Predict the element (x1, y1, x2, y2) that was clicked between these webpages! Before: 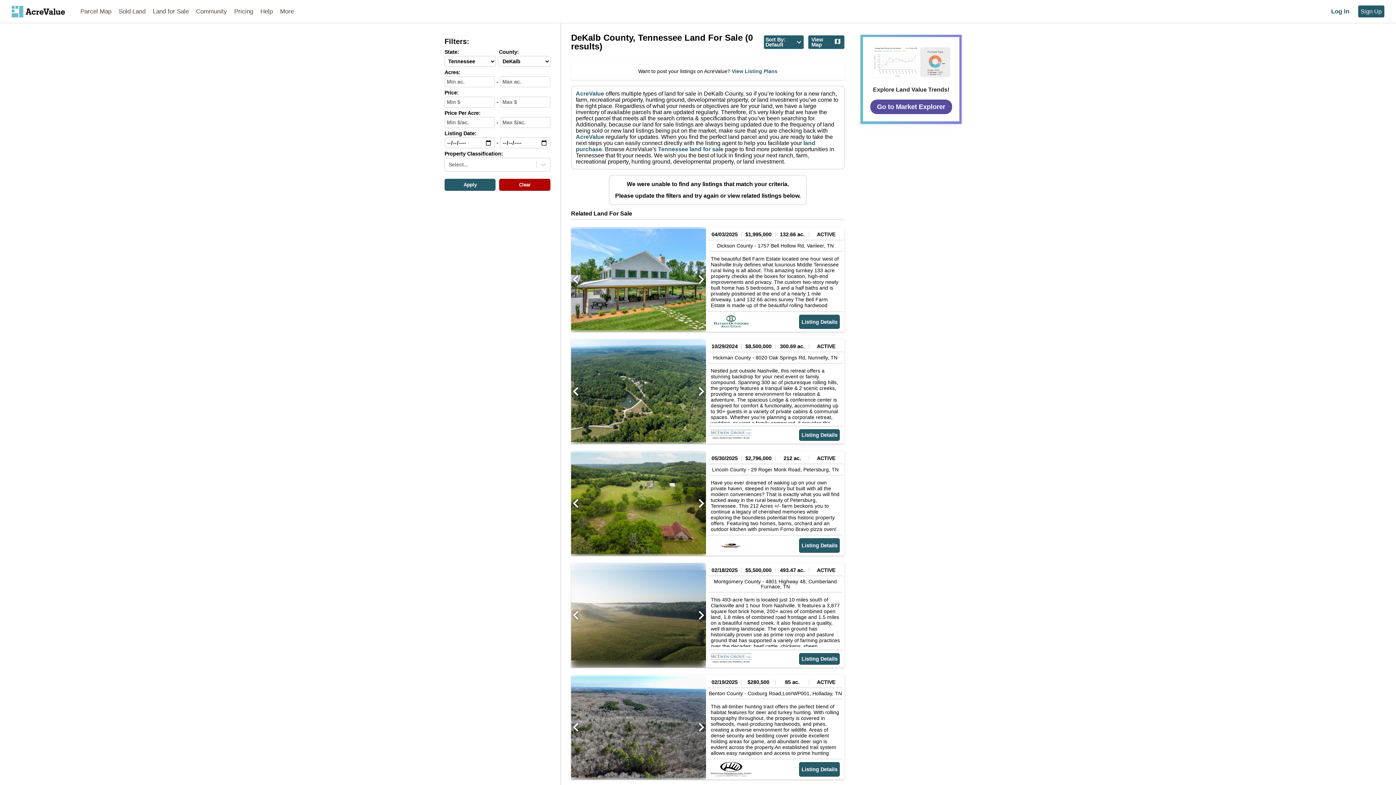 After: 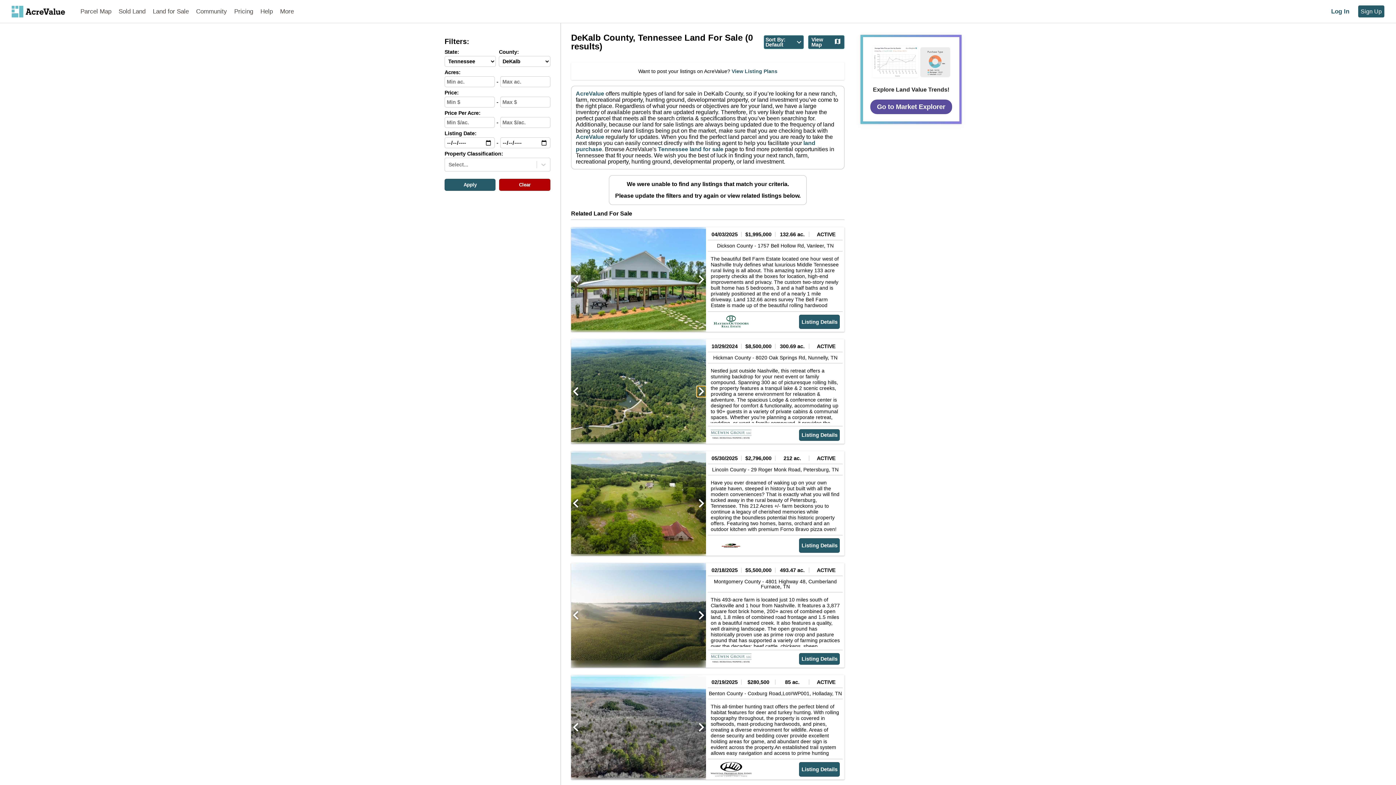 Action: bbox: (697, 386, 706, 396)